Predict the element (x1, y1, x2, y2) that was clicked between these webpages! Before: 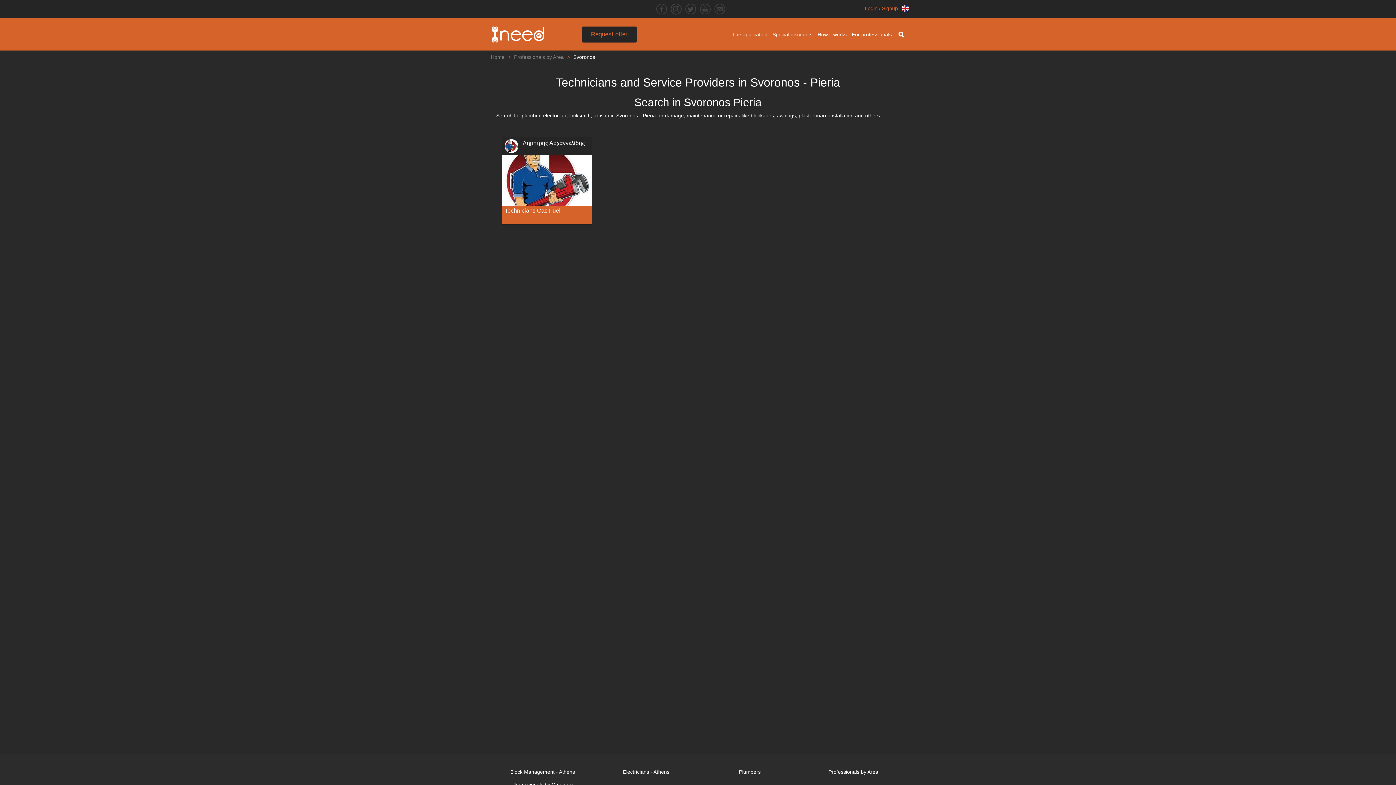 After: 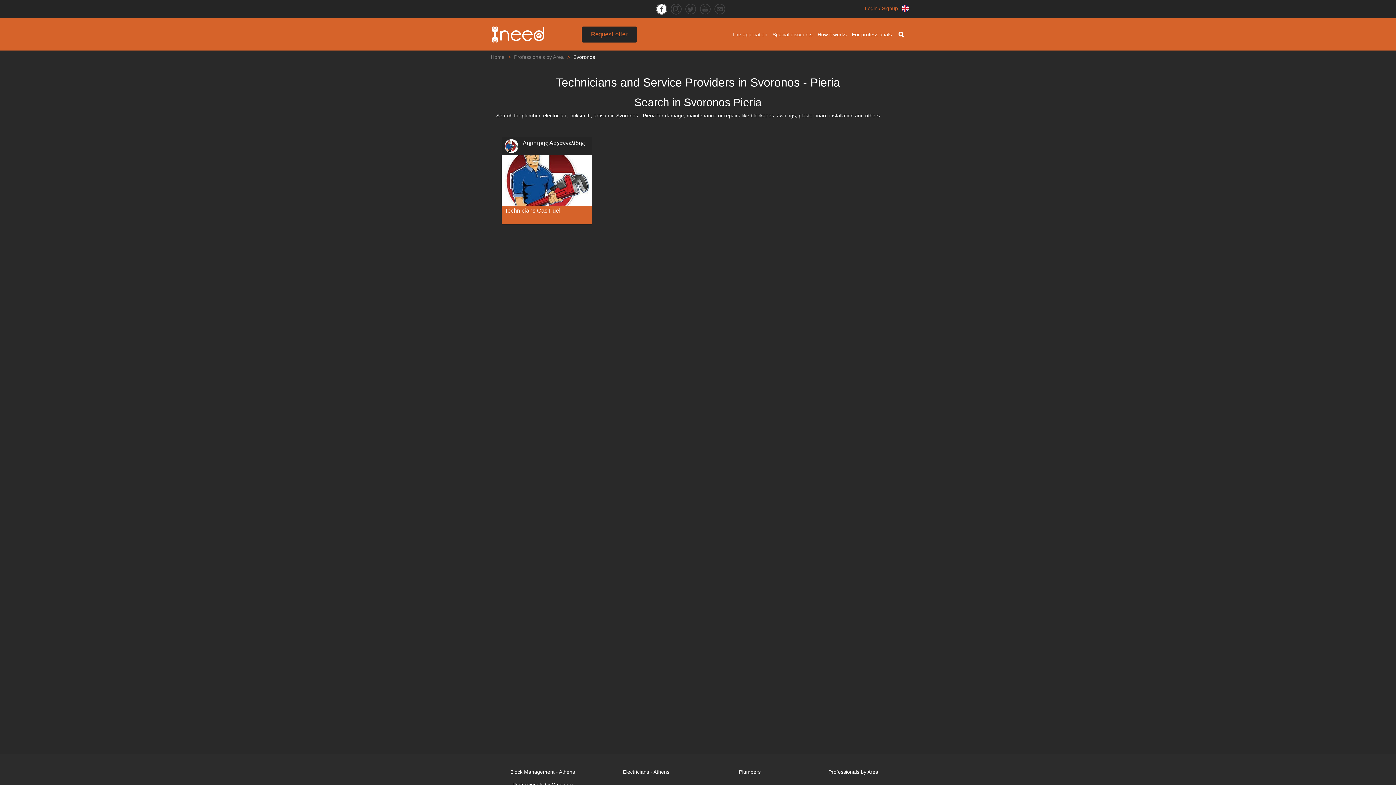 Action: bbox: (656, 5, 667, 11)